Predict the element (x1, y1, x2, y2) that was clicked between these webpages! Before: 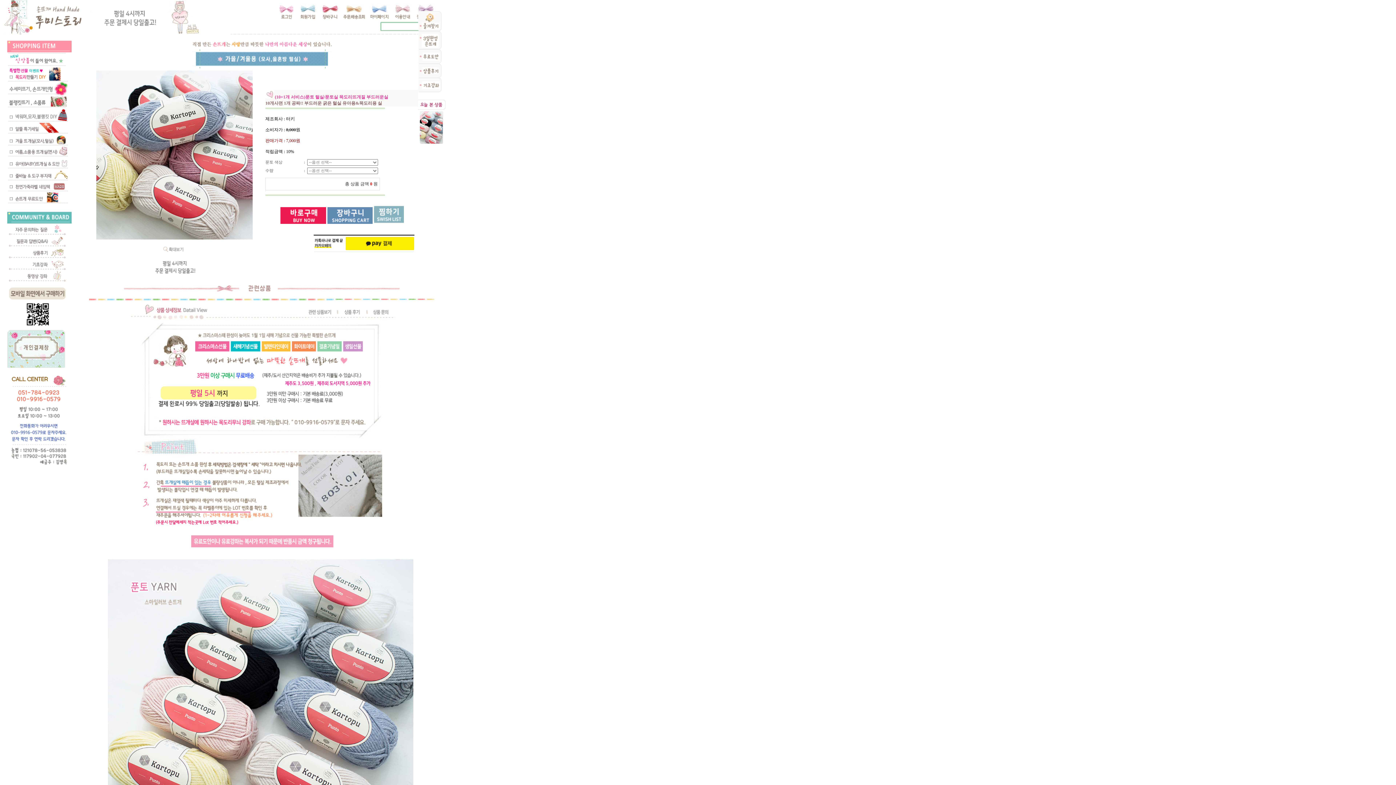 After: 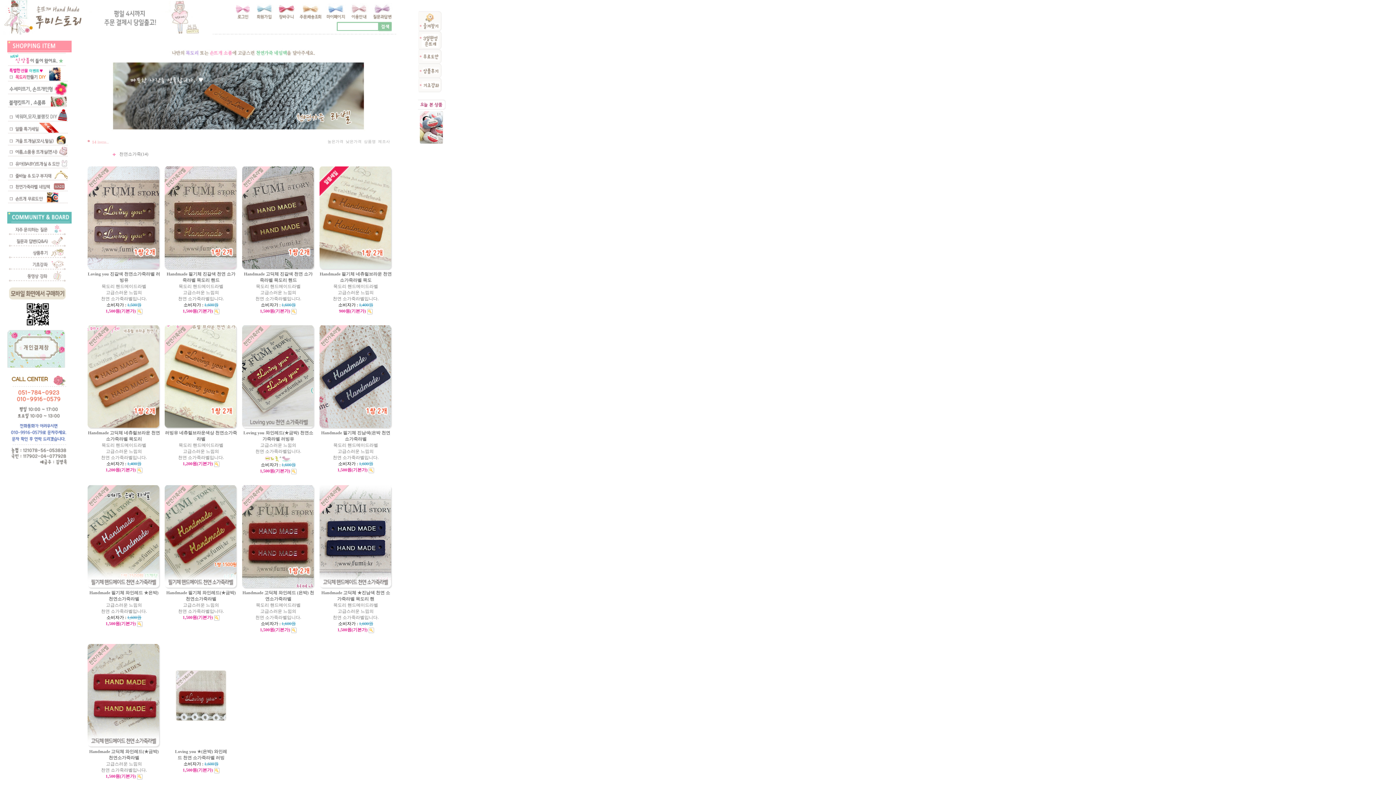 Action: bbox: (7, 188, 67, 193)